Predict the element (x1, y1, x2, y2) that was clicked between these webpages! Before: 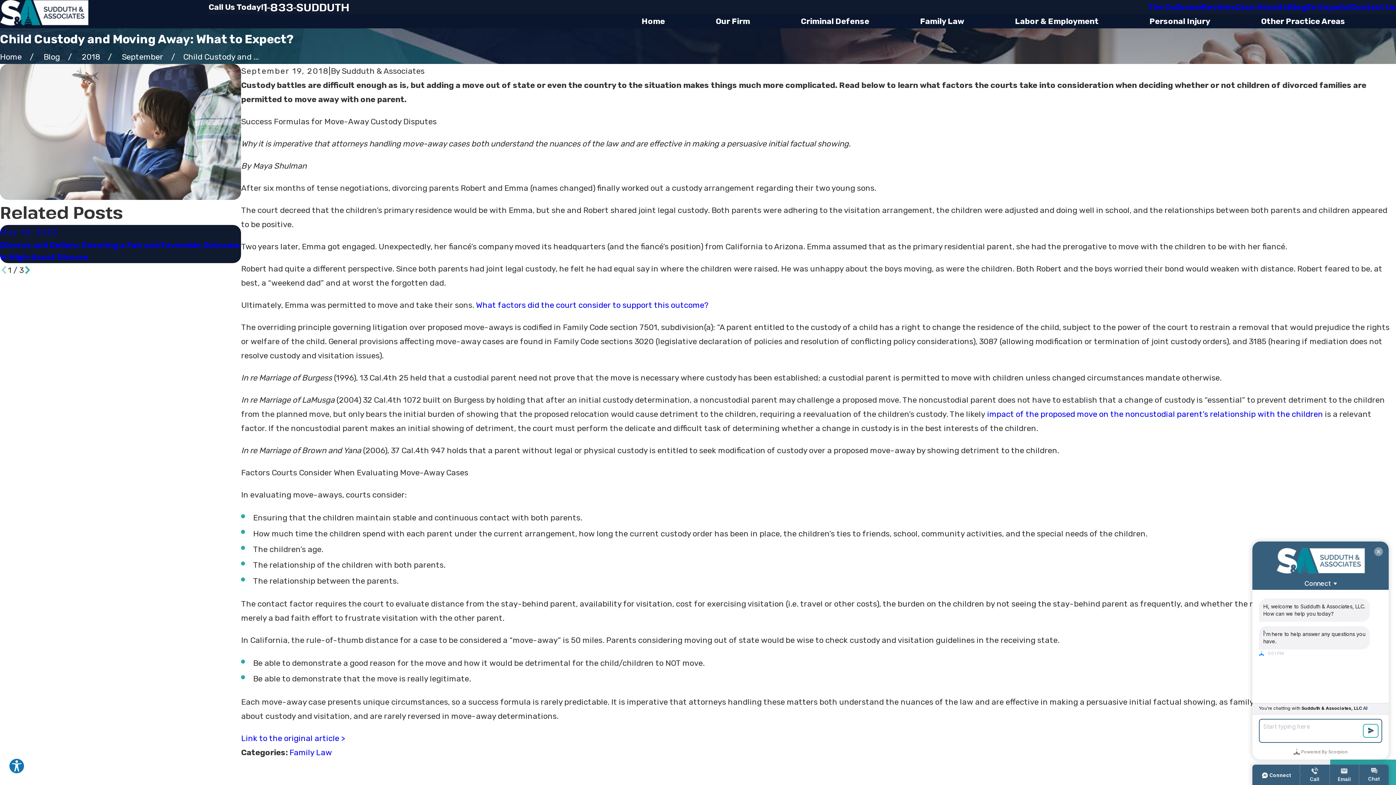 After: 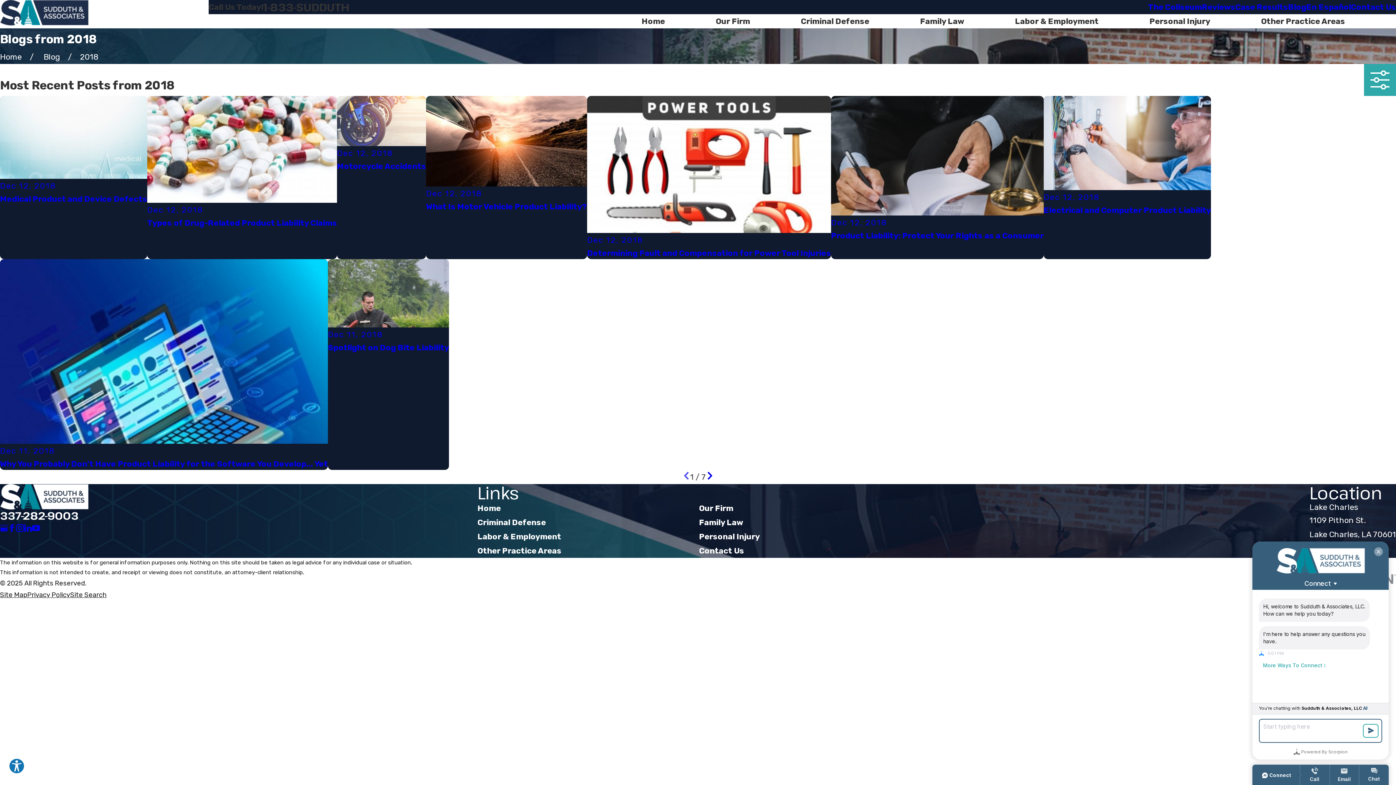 Action: label: 2018 bbox: (81, 52, 100, 61)